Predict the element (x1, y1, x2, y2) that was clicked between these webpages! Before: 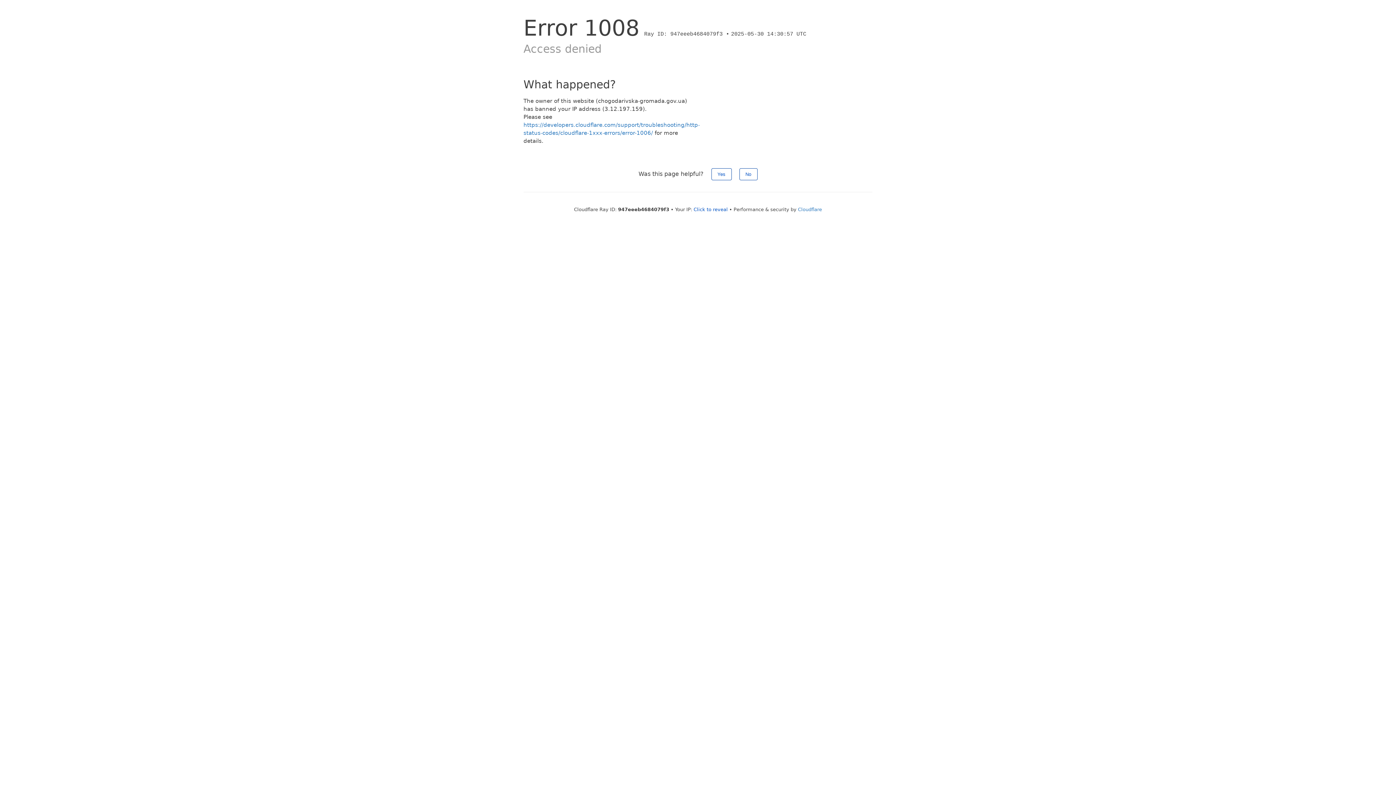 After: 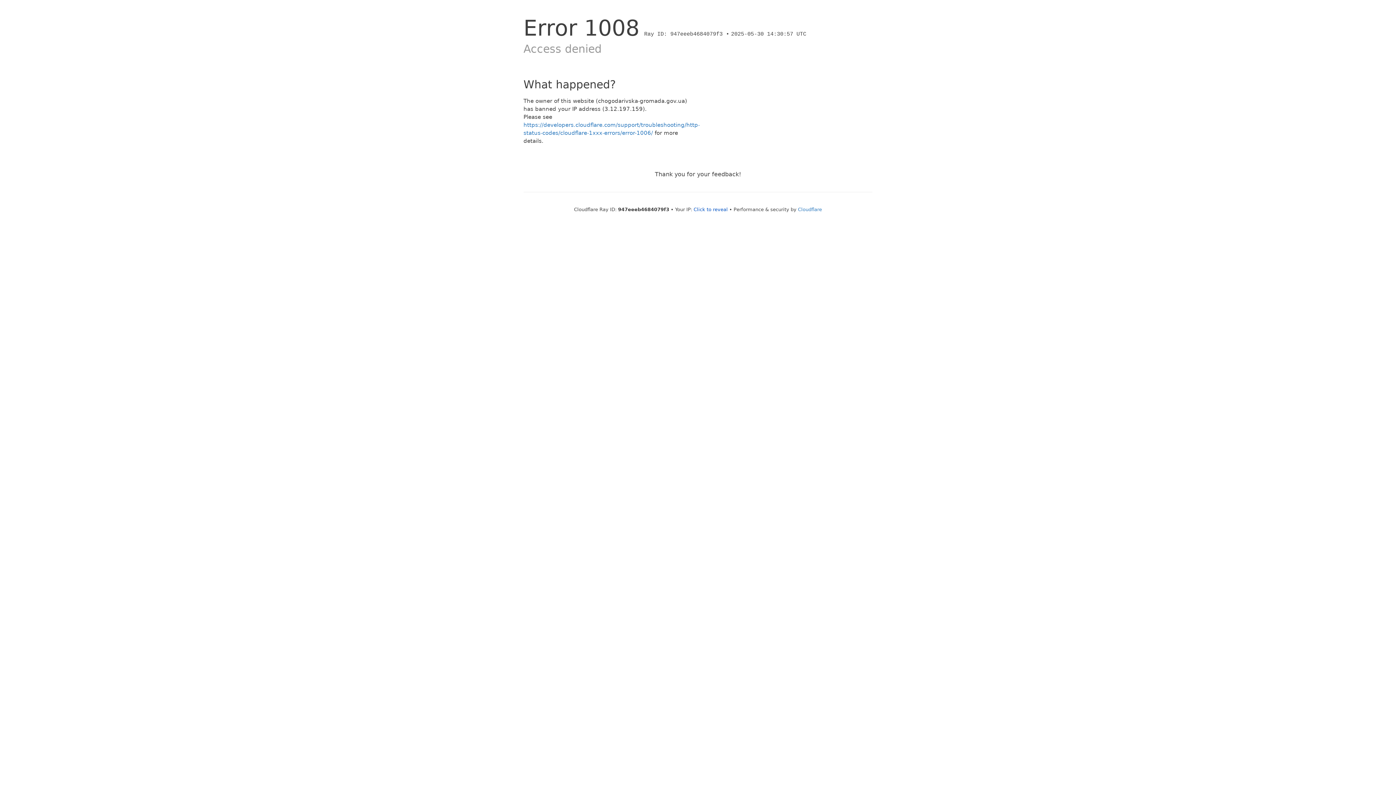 Action: bbox: (739, 168, 757, 180) label: No